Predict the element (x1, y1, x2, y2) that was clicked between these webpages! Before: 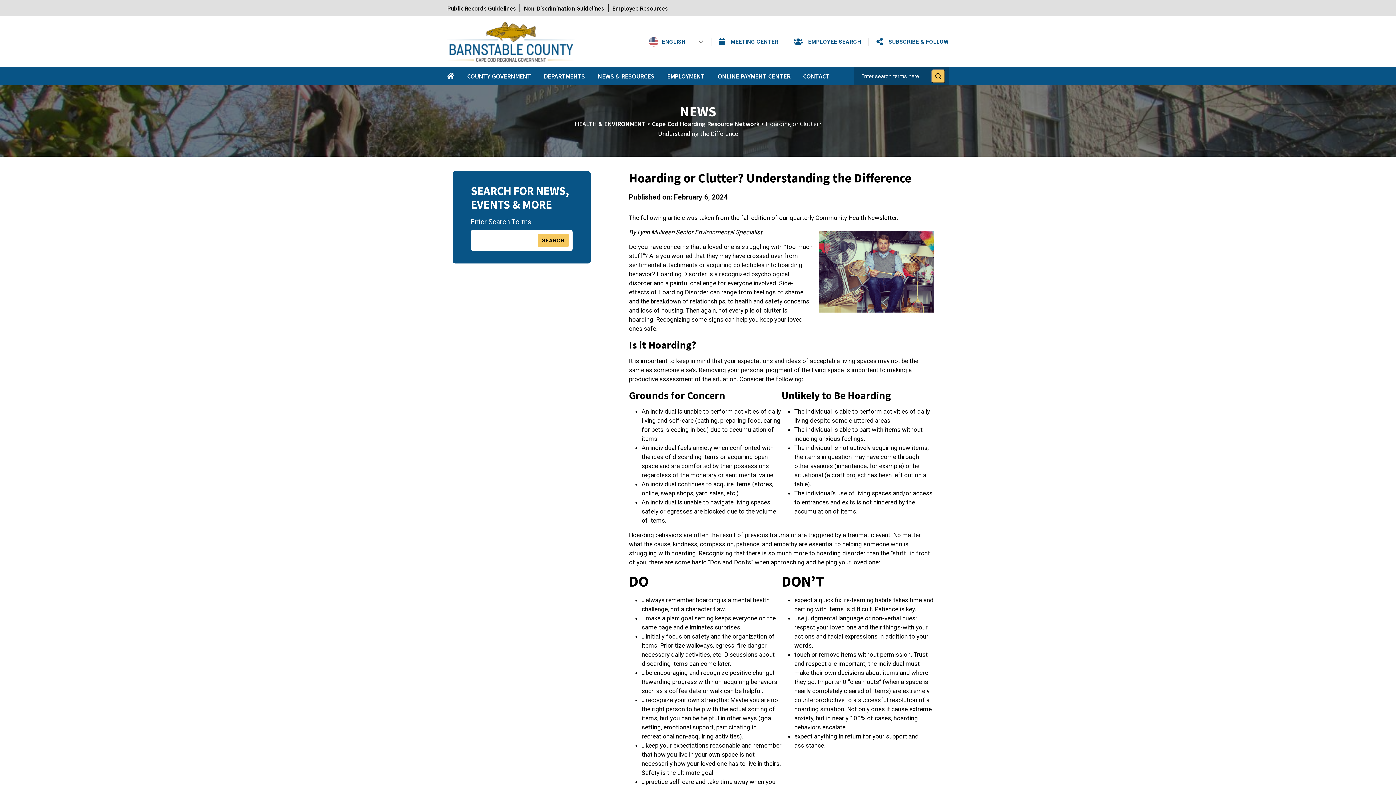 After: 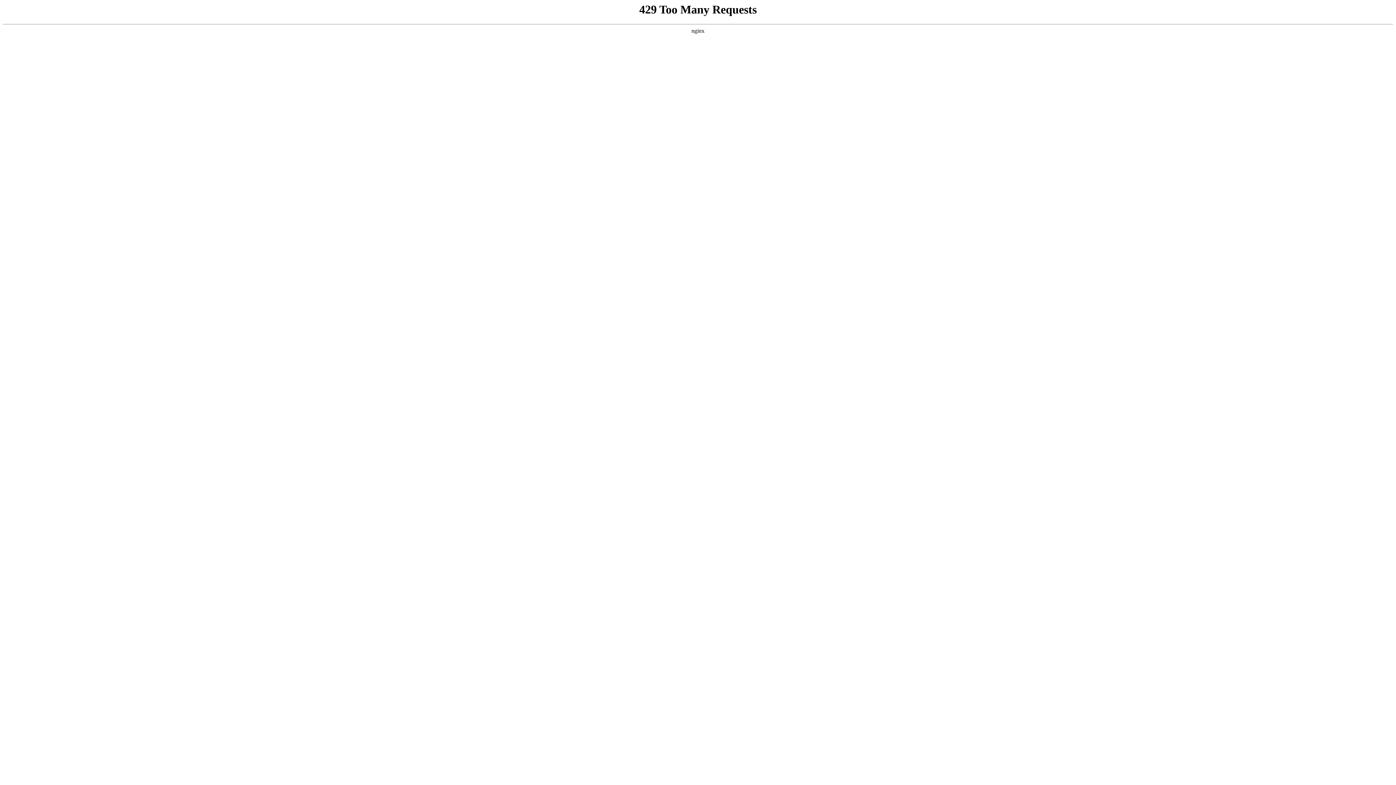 Action: bbox: (597, 67, 654, 85) label: NEWS & RESOURCES